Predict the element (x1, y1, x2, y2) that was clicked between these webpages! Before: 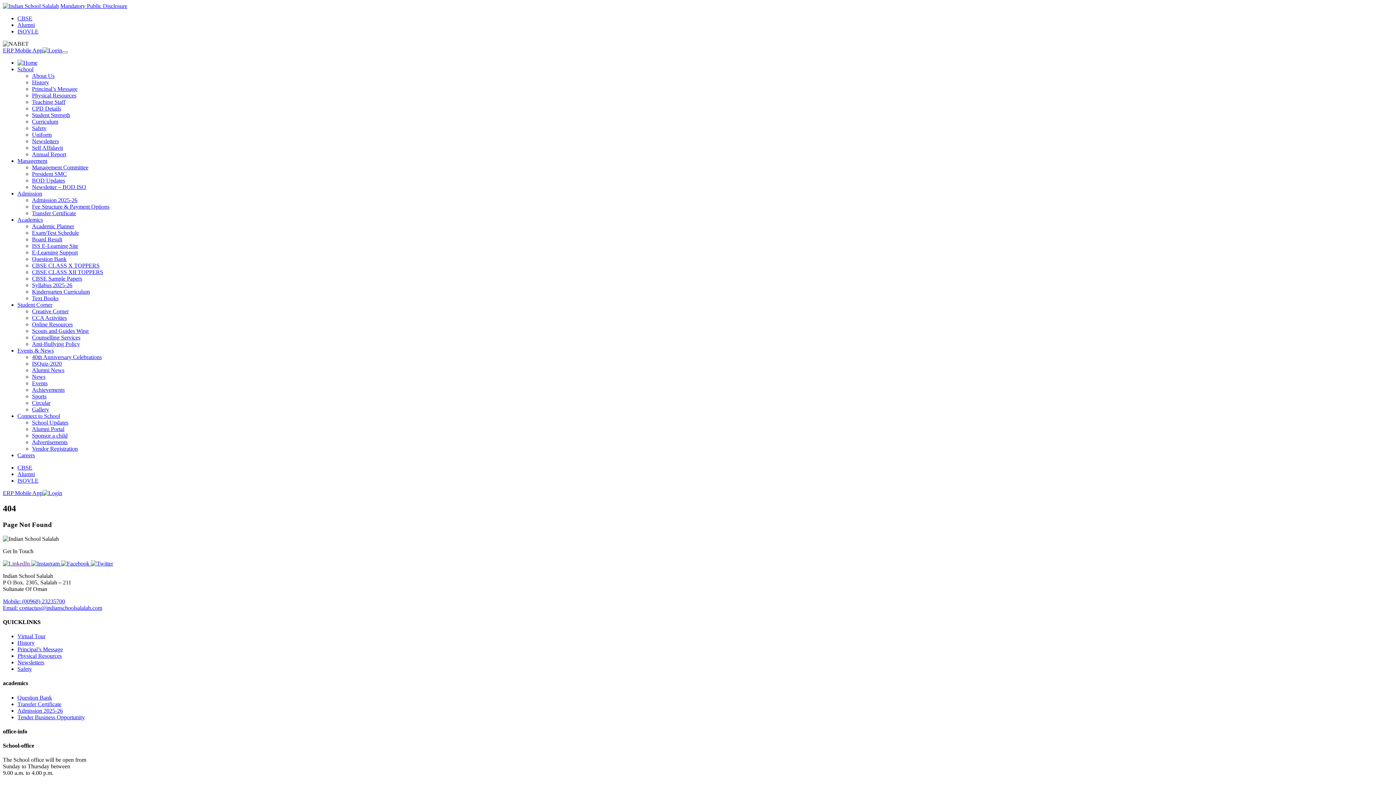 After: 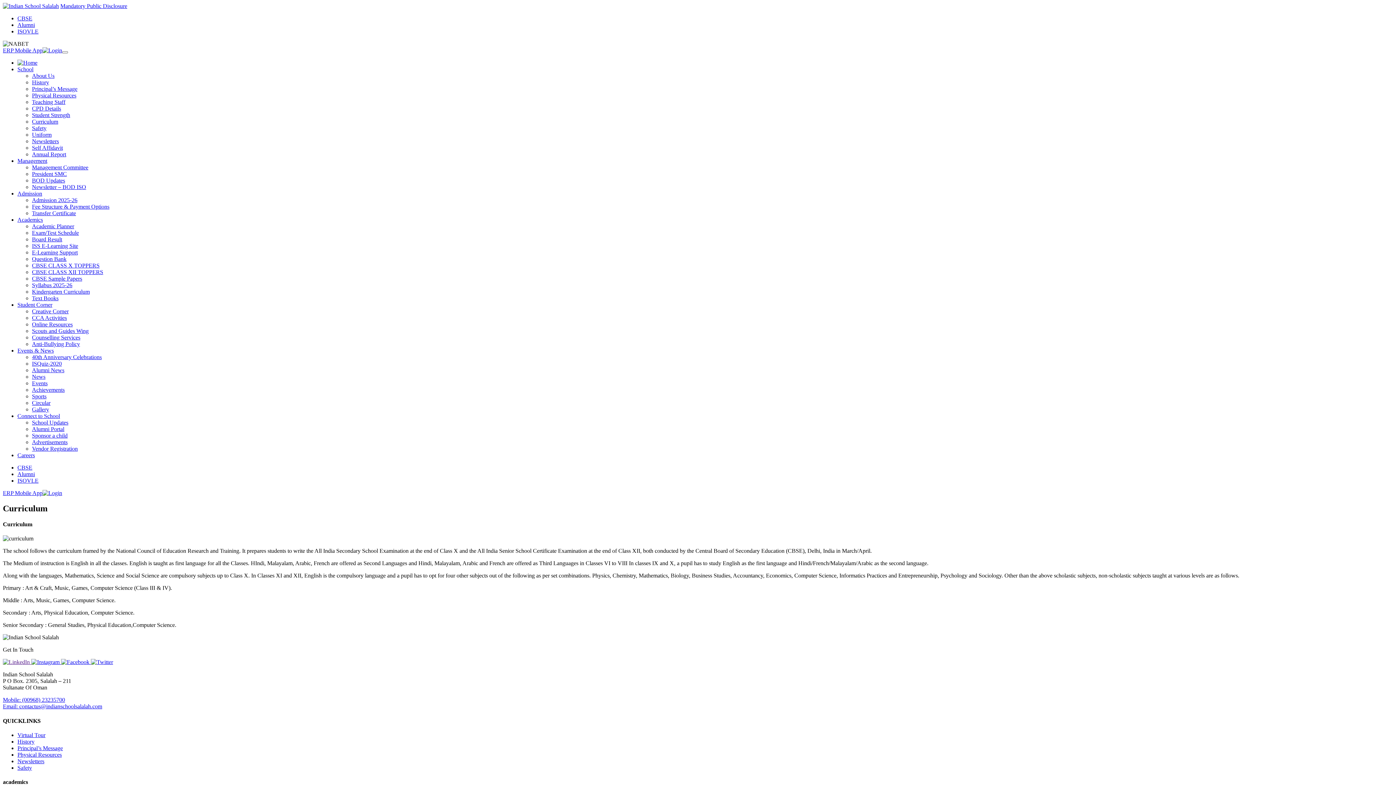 Action: bbox: (32, 118, 58, 124) label: Curriculum